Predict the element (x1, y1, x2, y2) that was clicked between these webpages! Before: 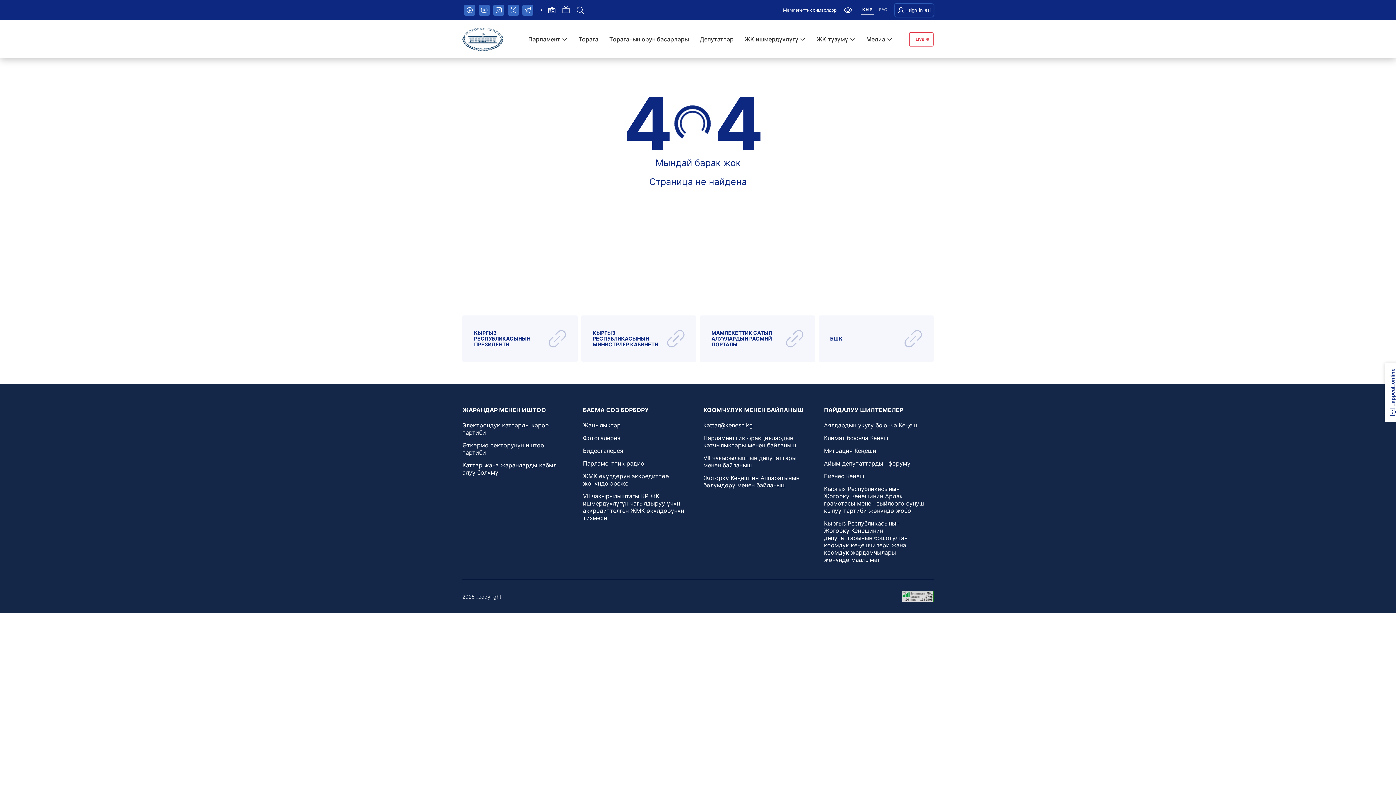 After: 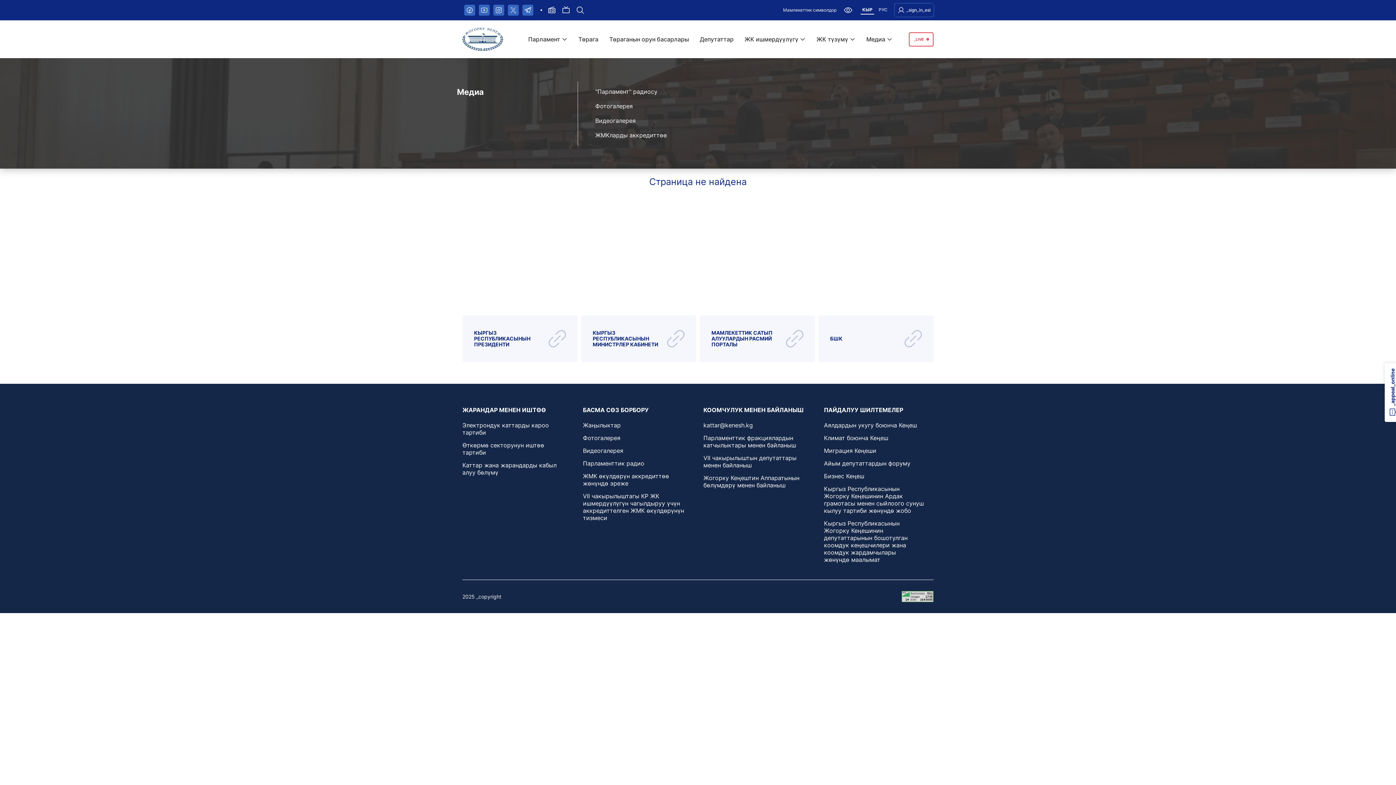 Action: label: Медиа bbox: (861, 31, 898, 47)